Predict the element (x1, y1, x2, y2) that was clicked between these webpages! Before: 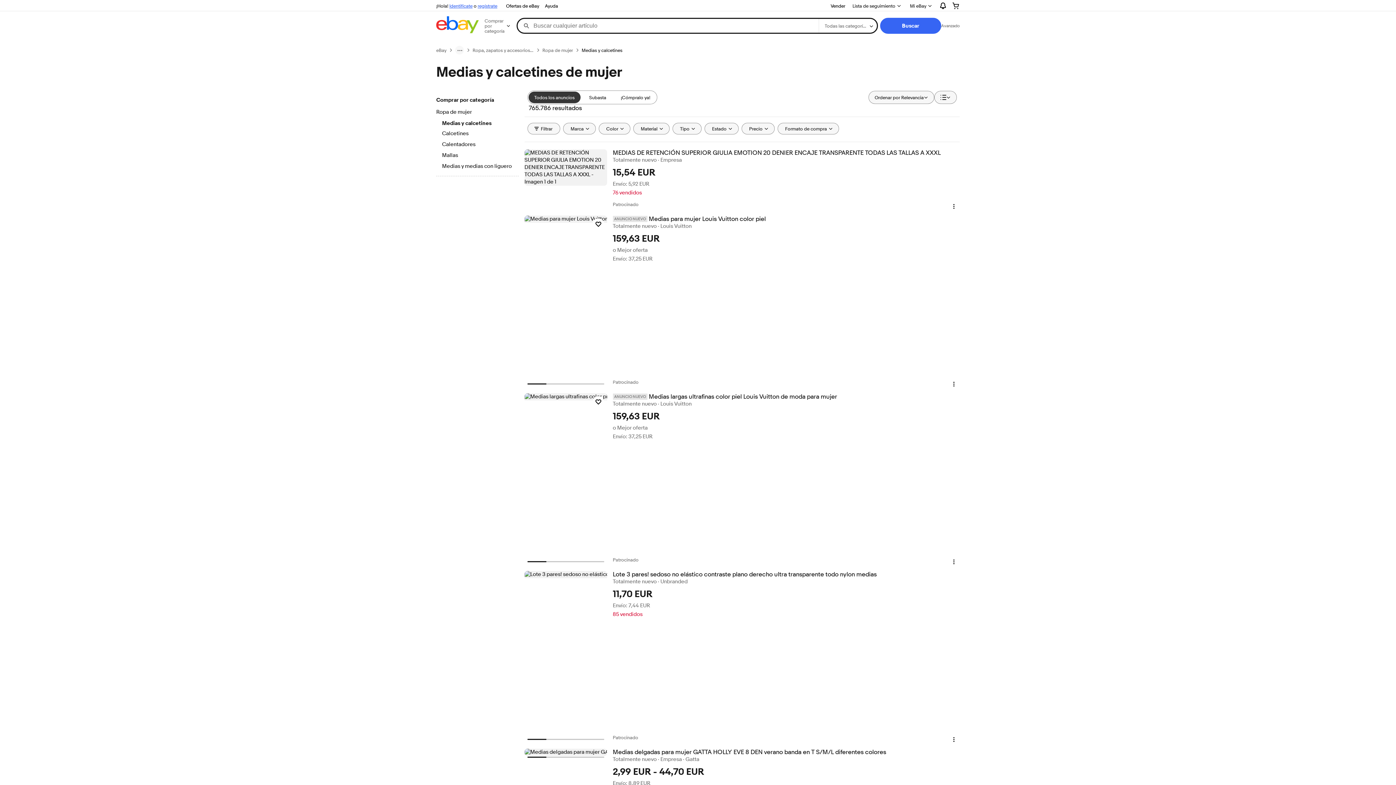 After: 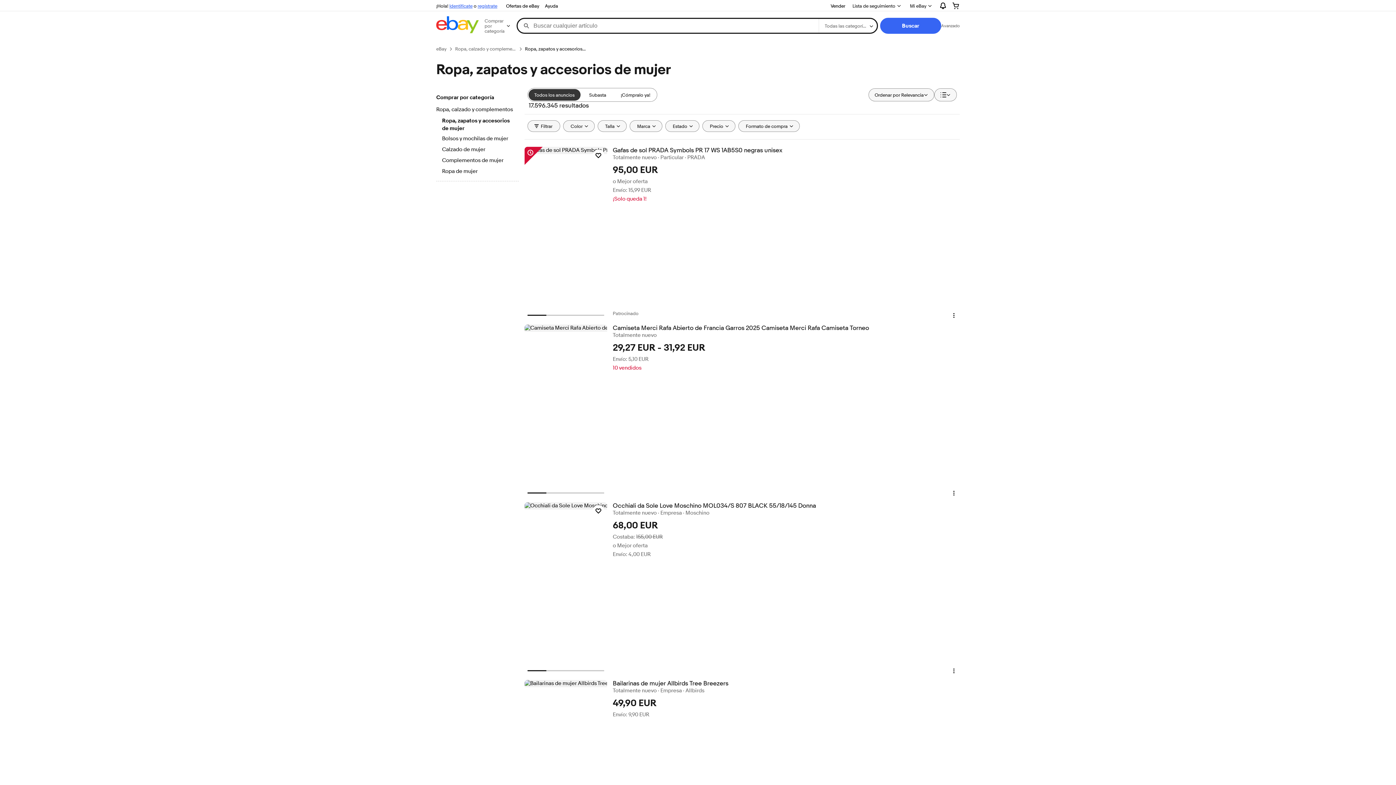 Action: label: Ropa, zapatos y accesorios de mujer bbox: (472, 47, 533, 53)